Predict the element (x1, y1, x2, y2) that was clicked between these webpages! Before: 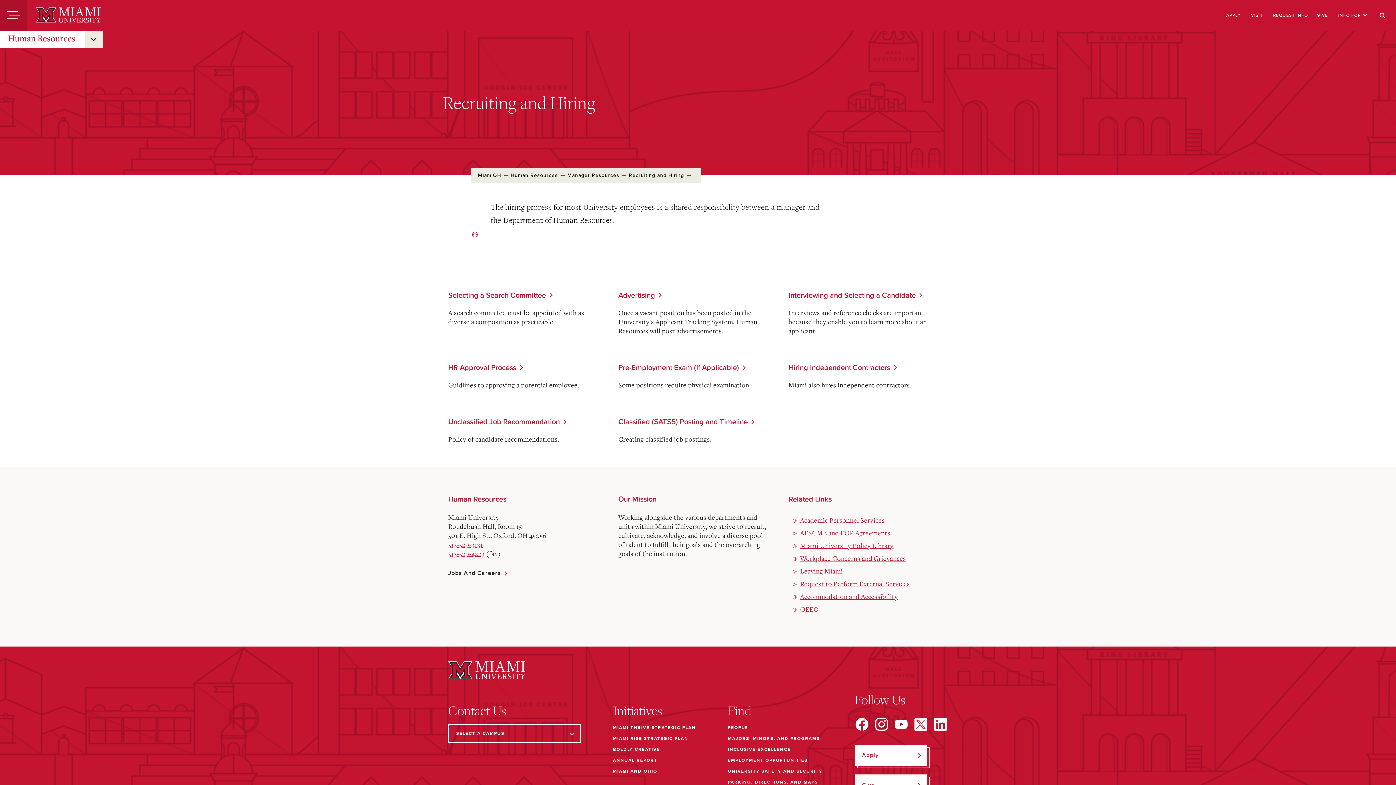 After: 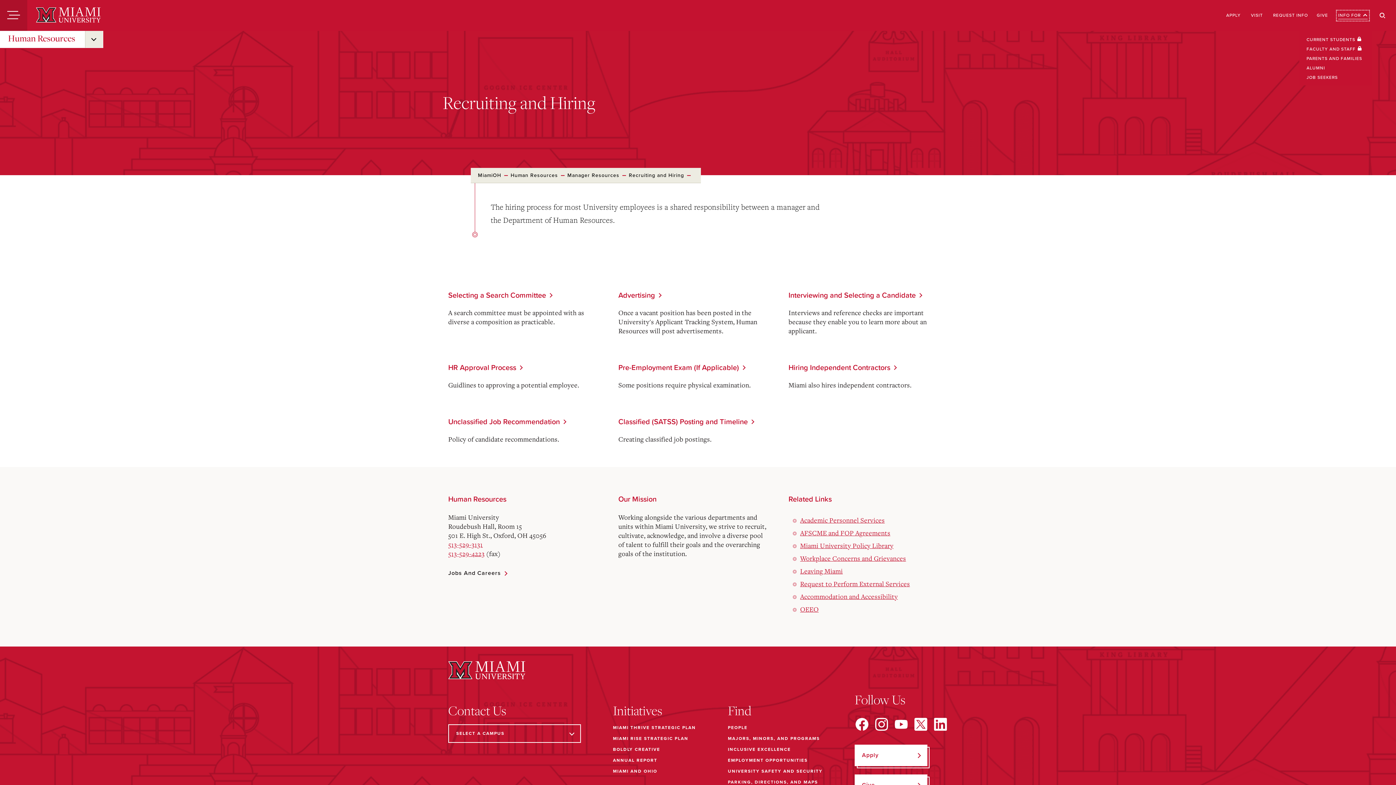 Action: label: INFO FOR  bbox: (1338, 12, 1368, 19)